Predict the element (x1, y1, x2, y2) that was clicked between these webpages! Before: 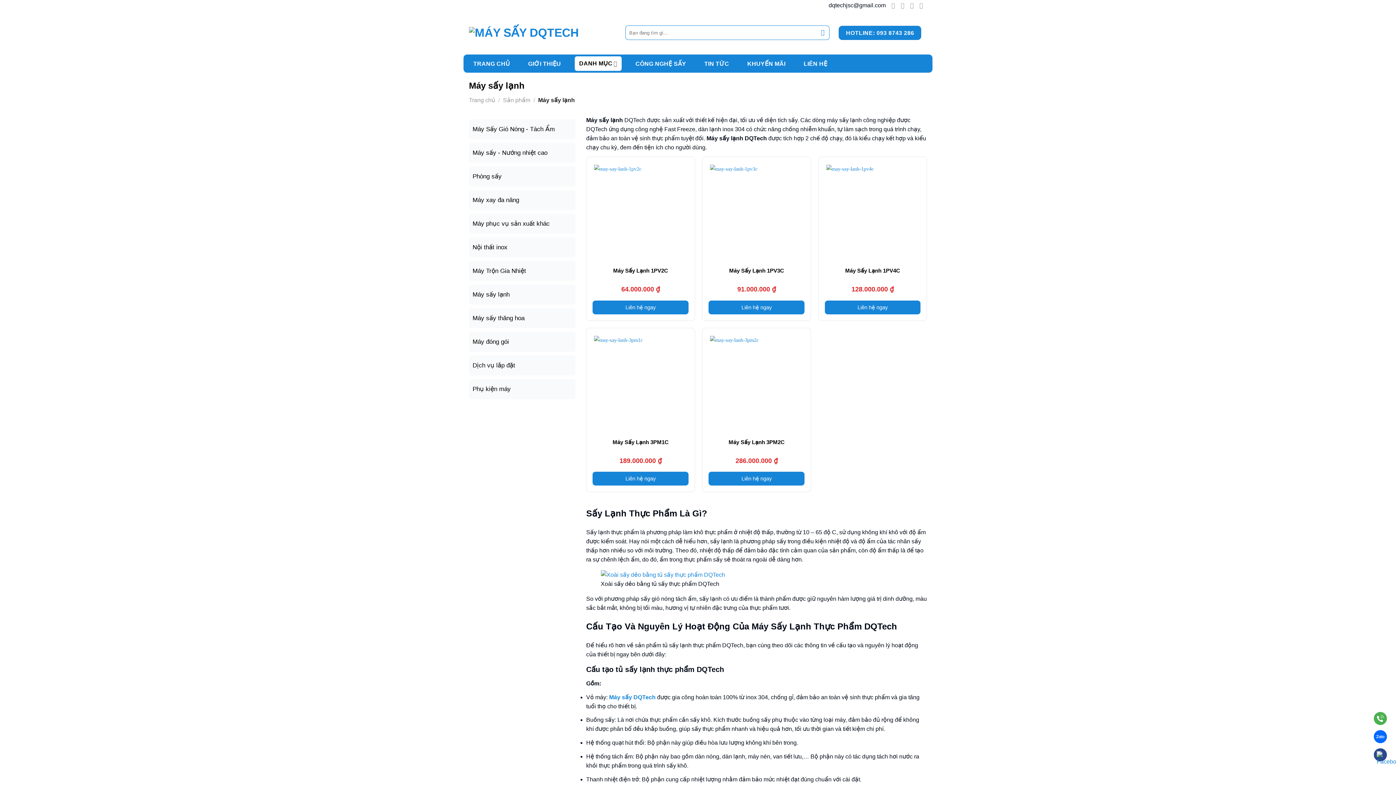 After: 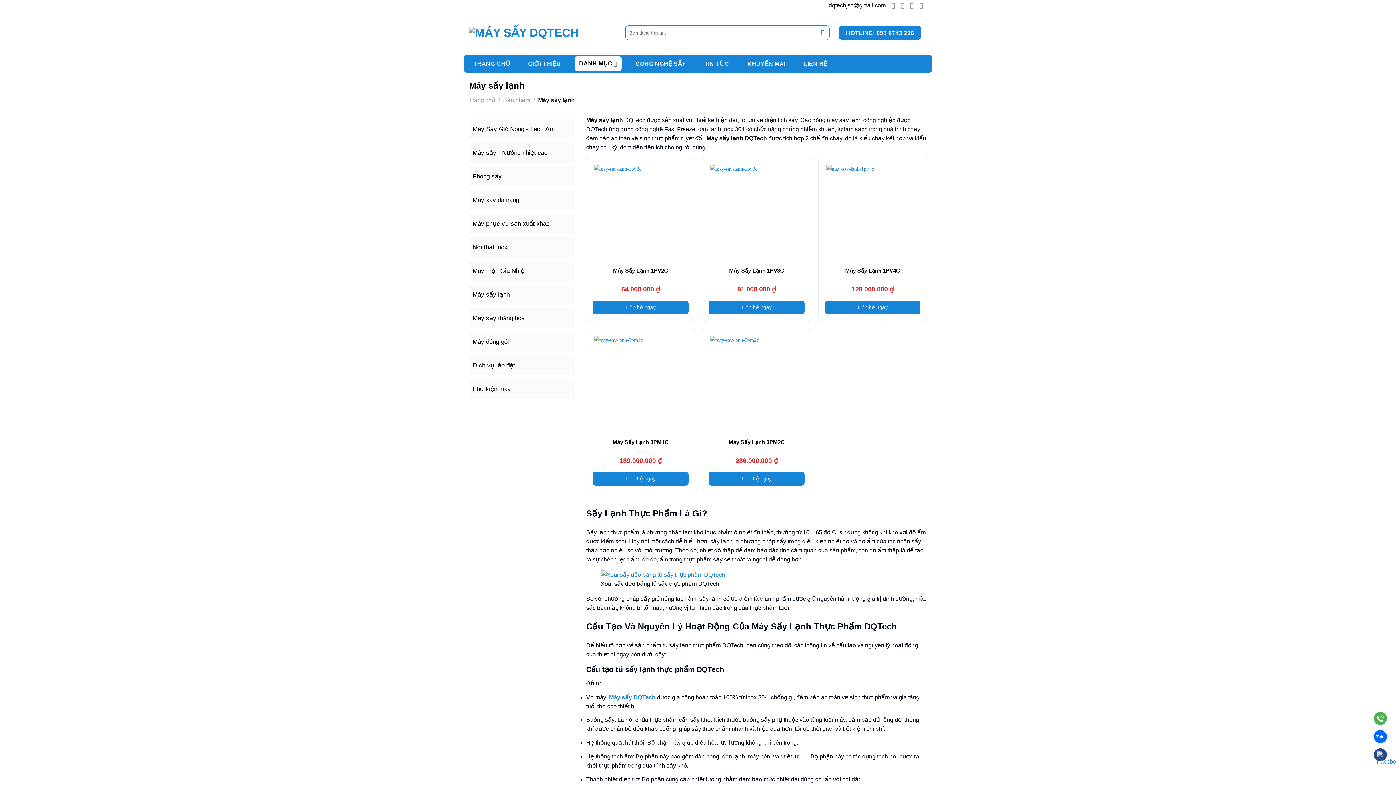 Action: bbox: (1374, 712, 1387, 728)